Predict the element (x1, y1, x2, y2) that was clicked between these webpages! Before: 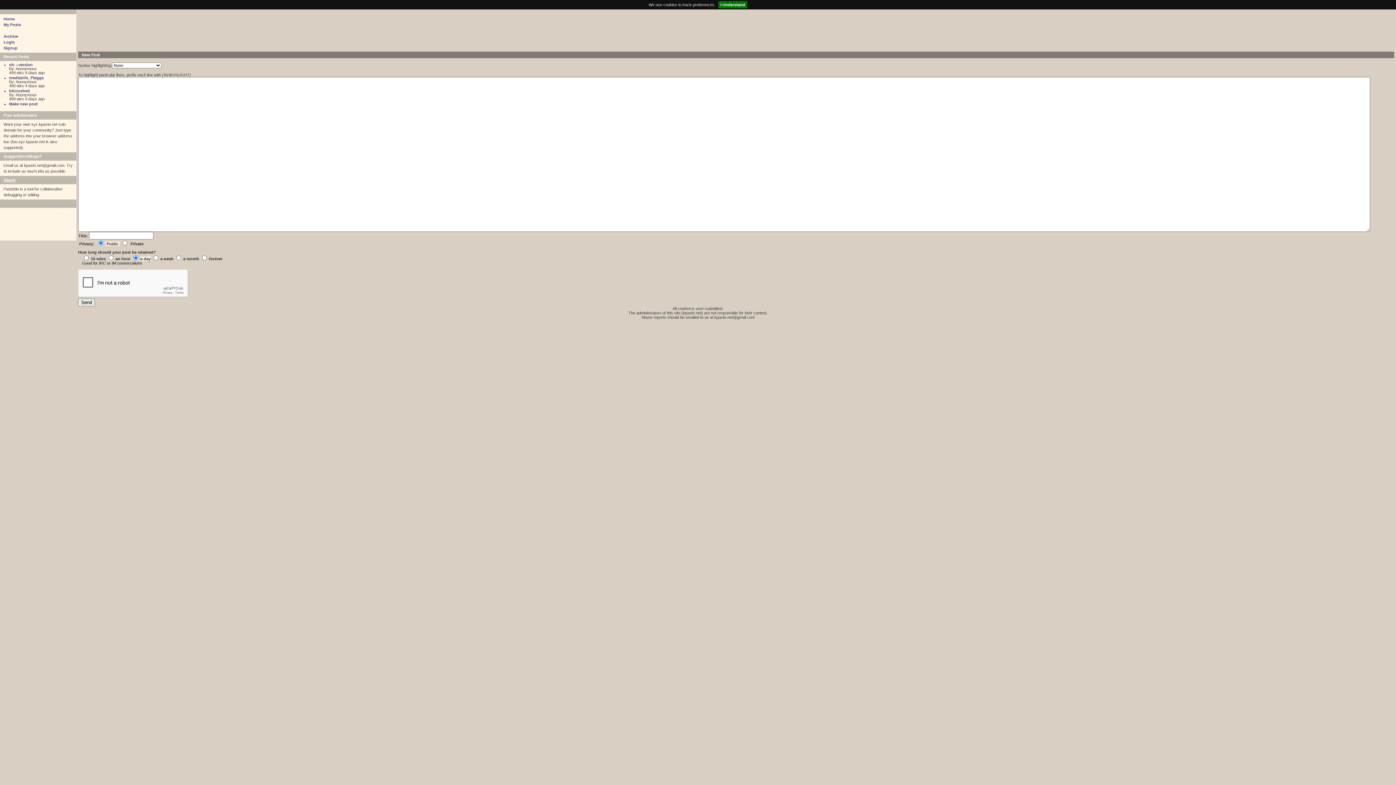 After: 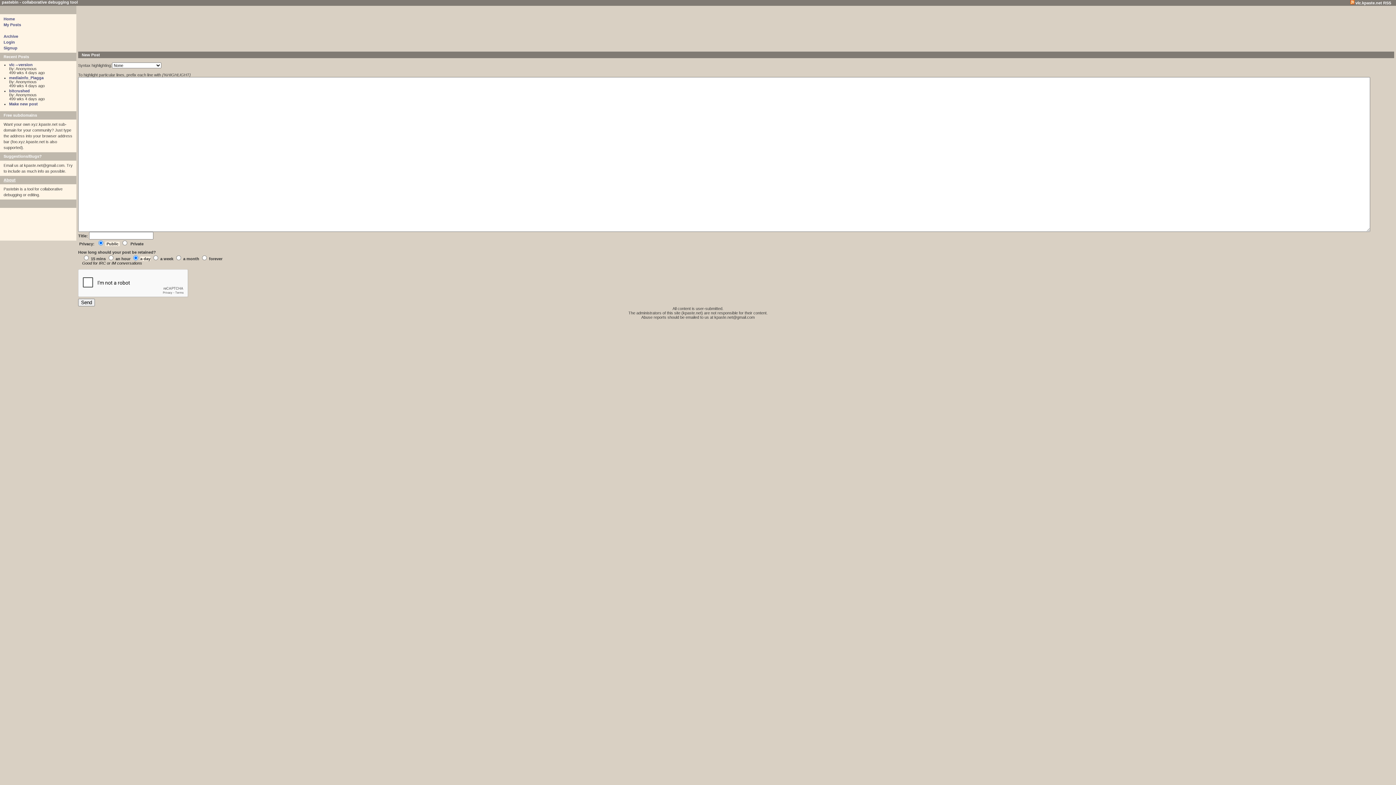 Action: bbox: (3, 16, 14, 21) label: Home